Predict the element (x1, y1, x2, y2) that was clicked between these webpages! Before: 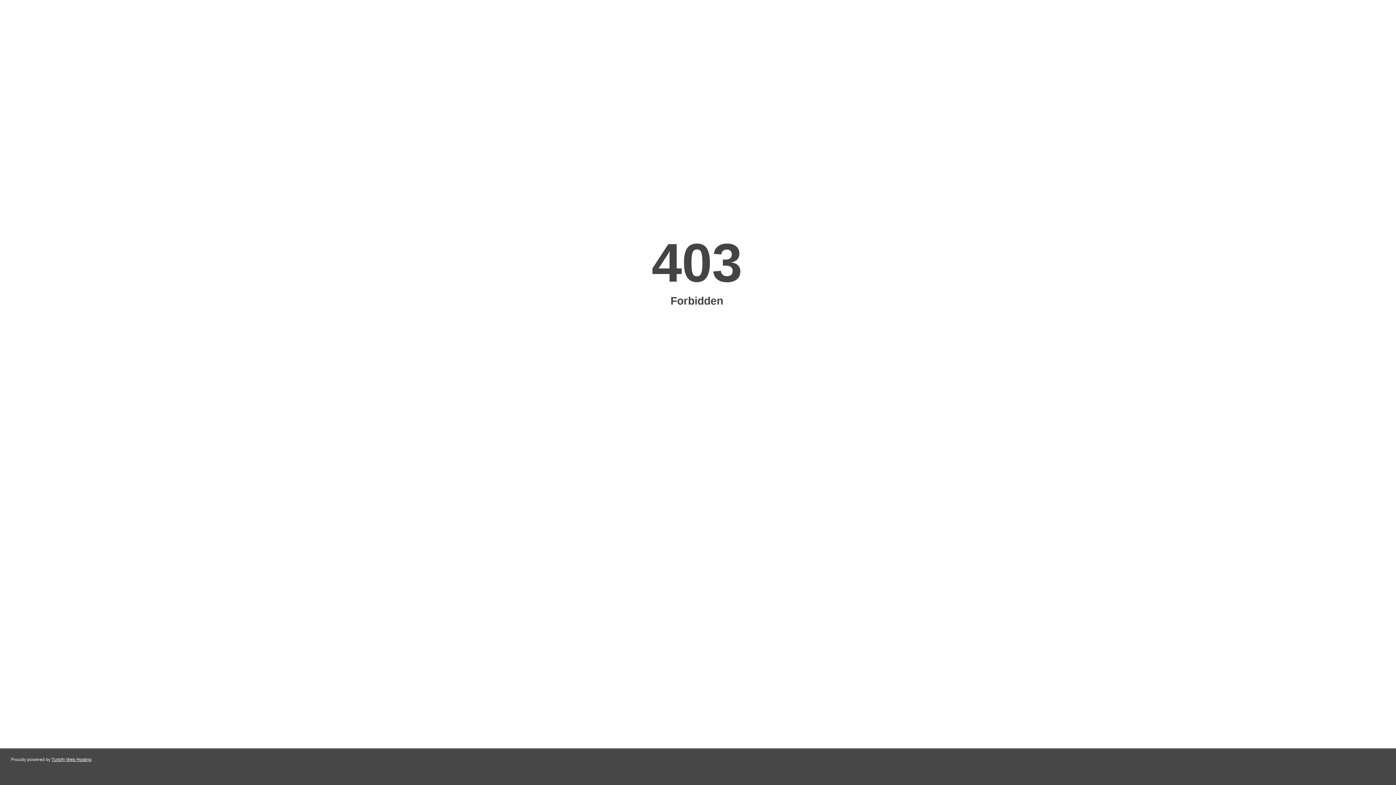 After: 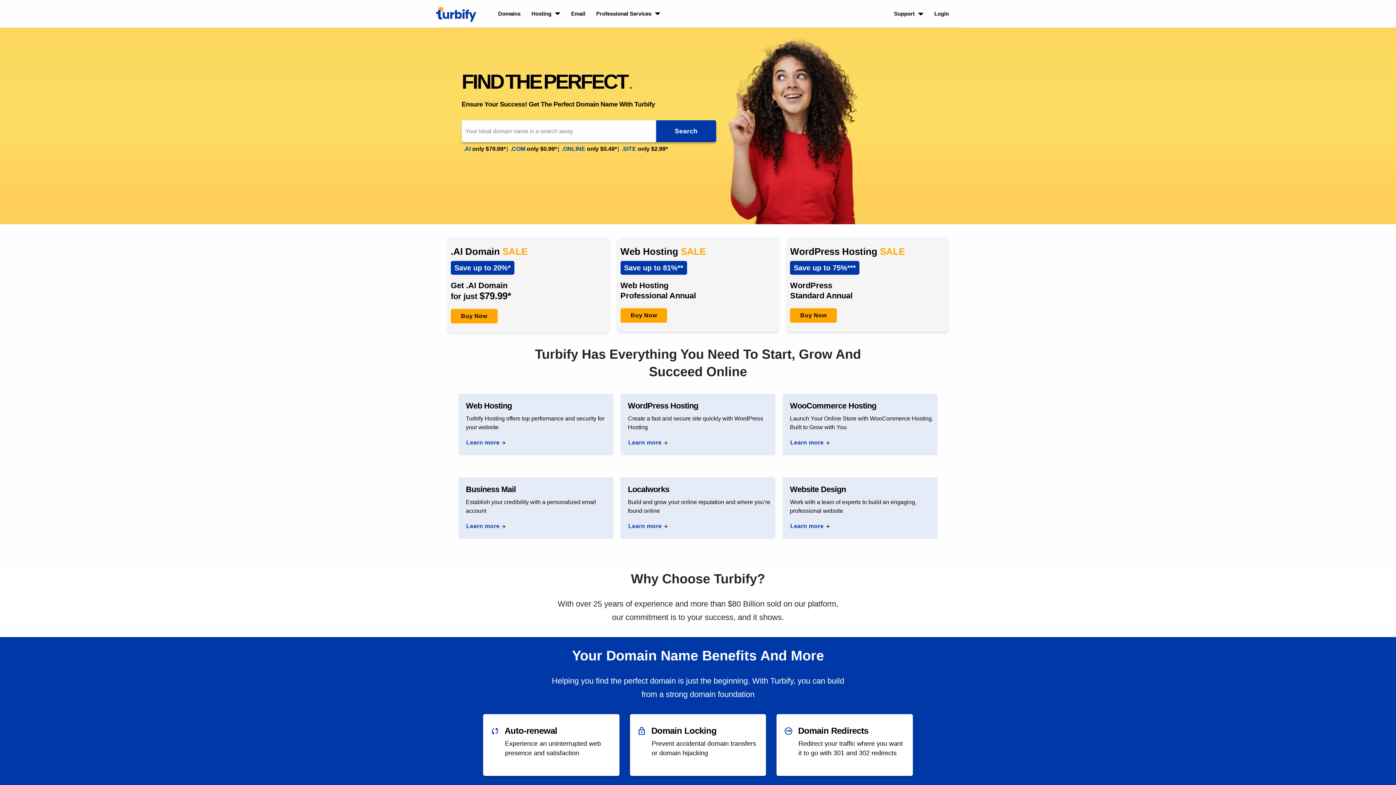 Action: label: Turbify Web Hosting bbox: (51, 757, 91, 762)